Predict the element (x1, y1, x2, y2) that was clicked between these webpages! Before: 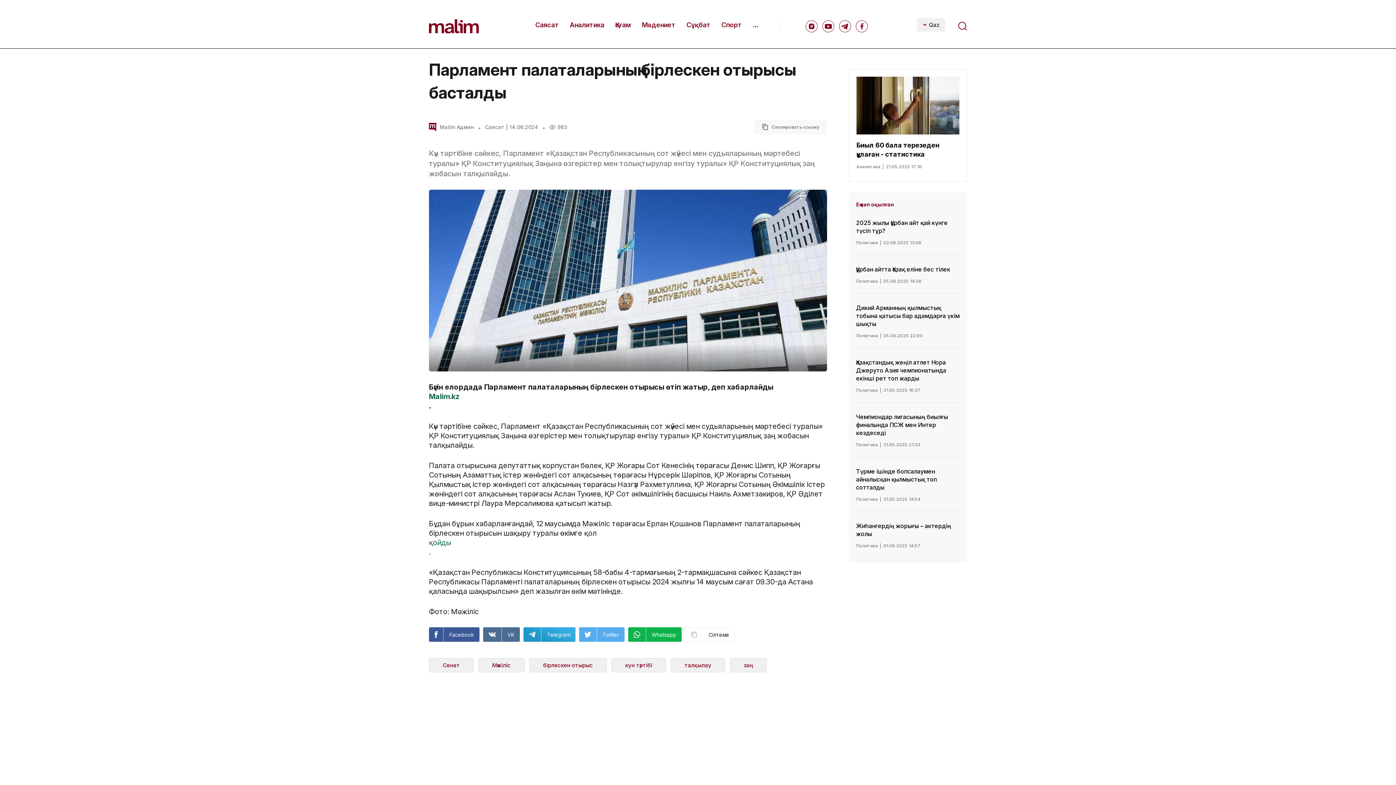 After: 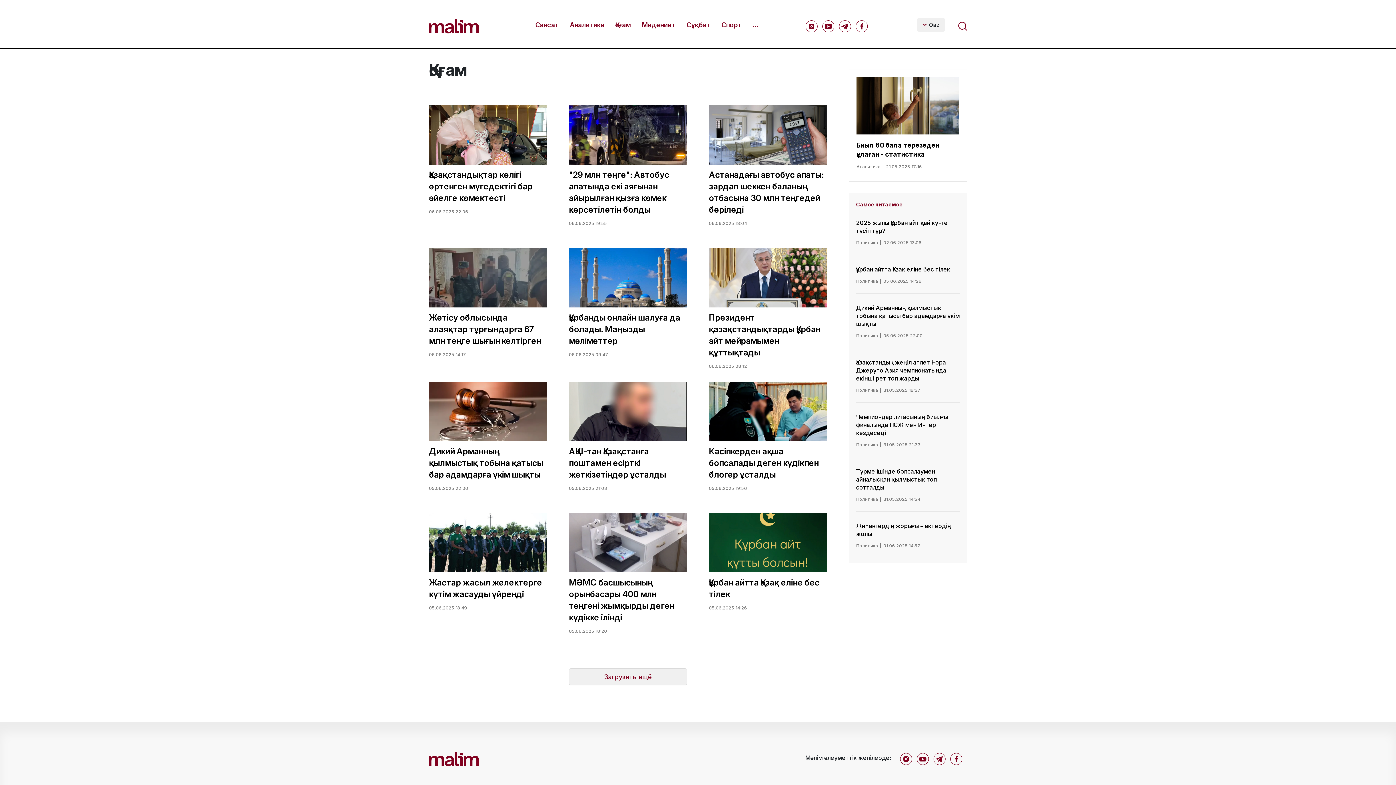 Action: label: Қоғам bbox: (615, 20, 631, 29)